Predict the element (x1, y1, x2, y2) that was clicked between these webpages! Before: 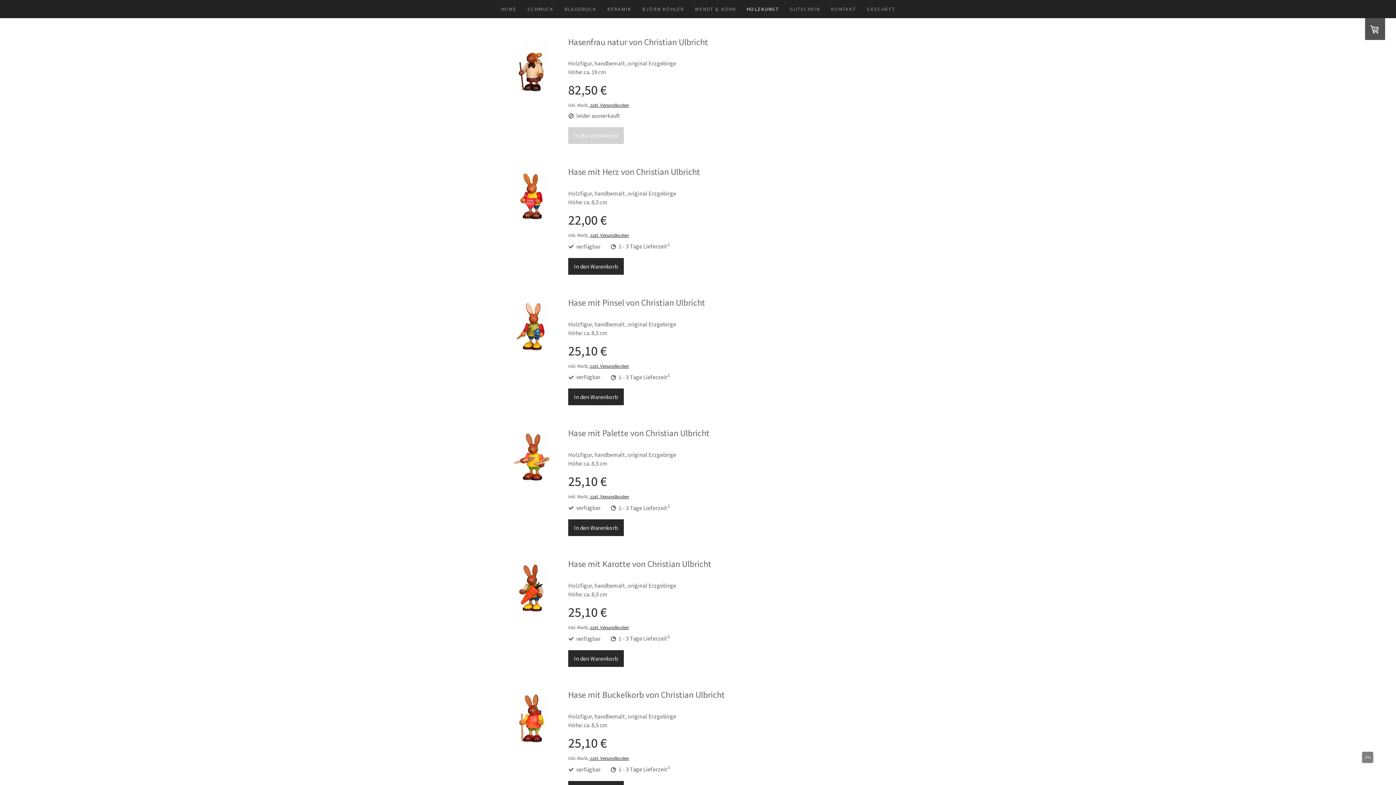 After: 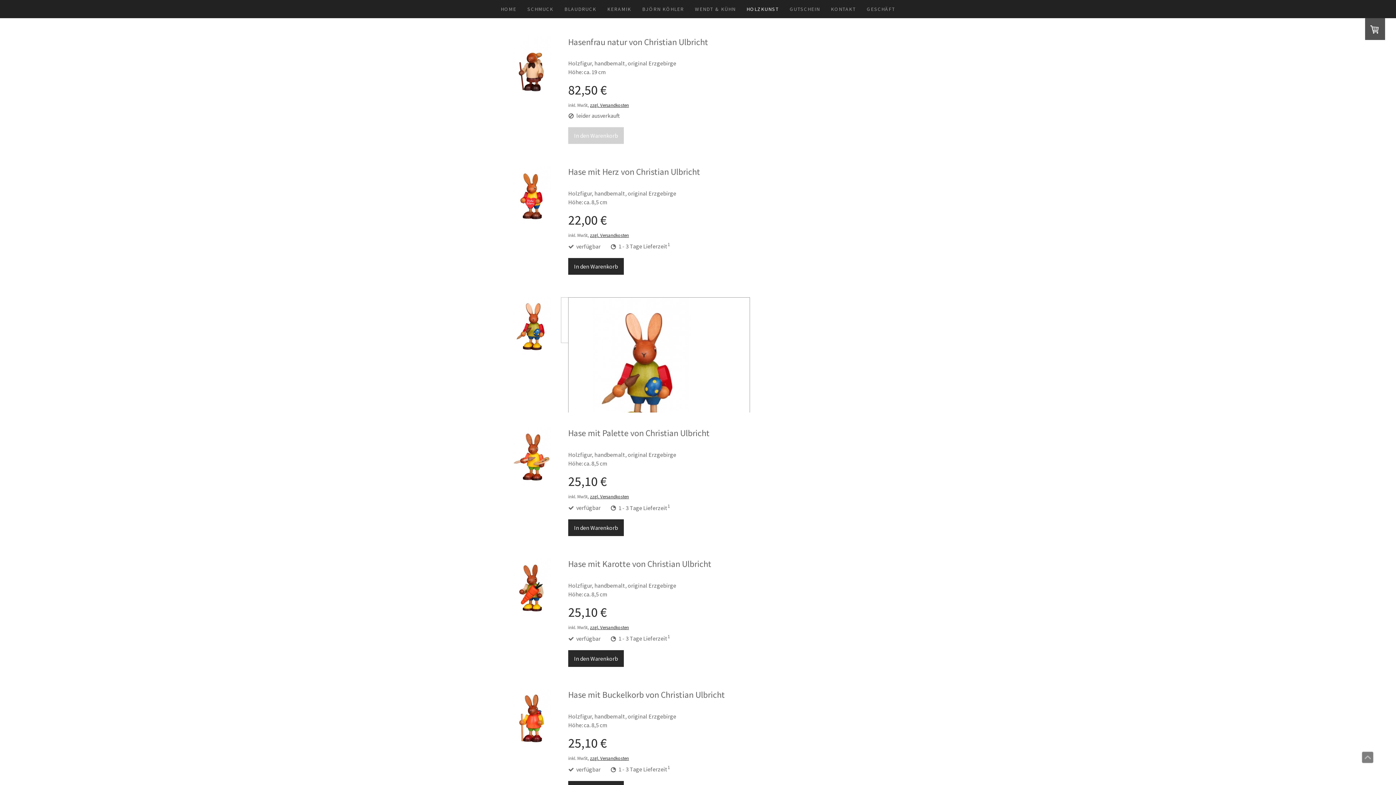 Action: bbox: (503, 297, 561, 356)